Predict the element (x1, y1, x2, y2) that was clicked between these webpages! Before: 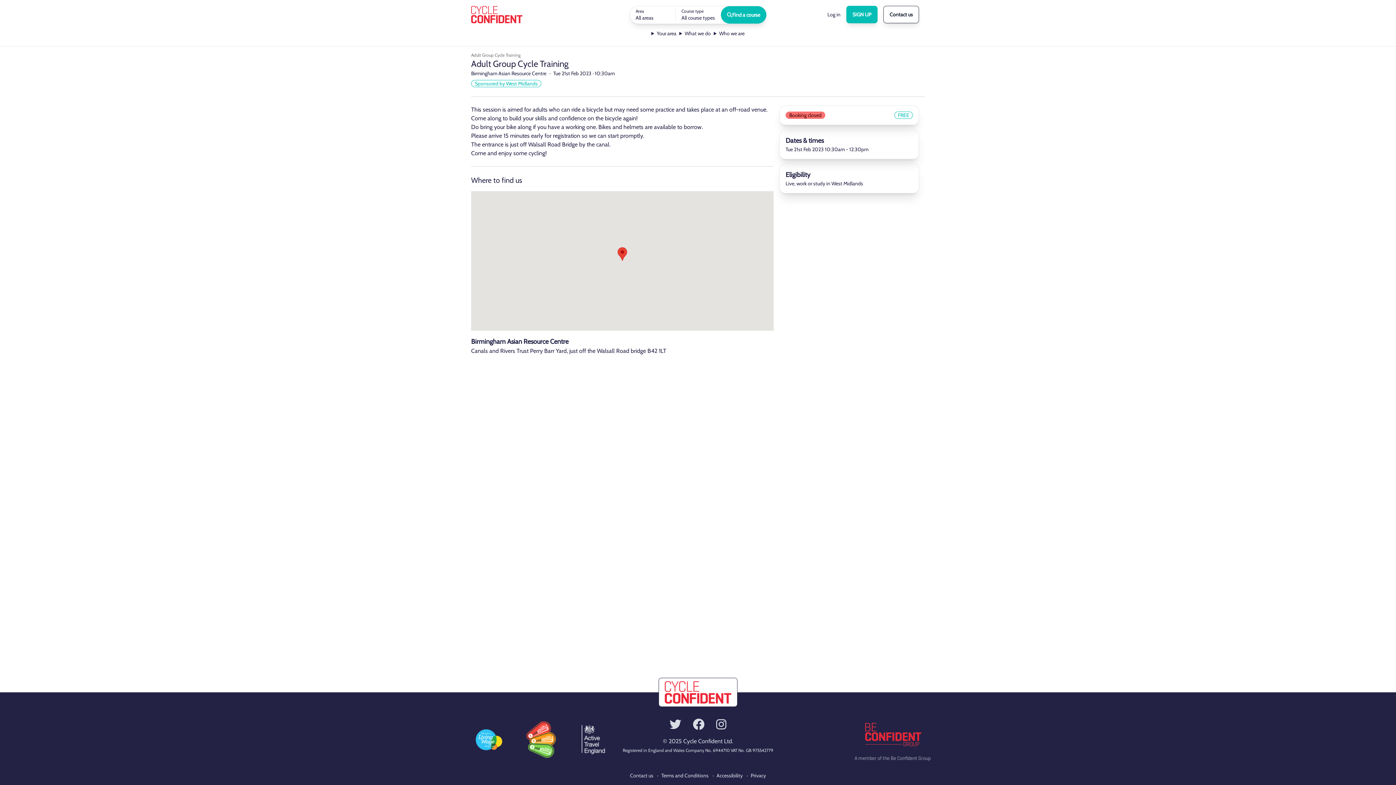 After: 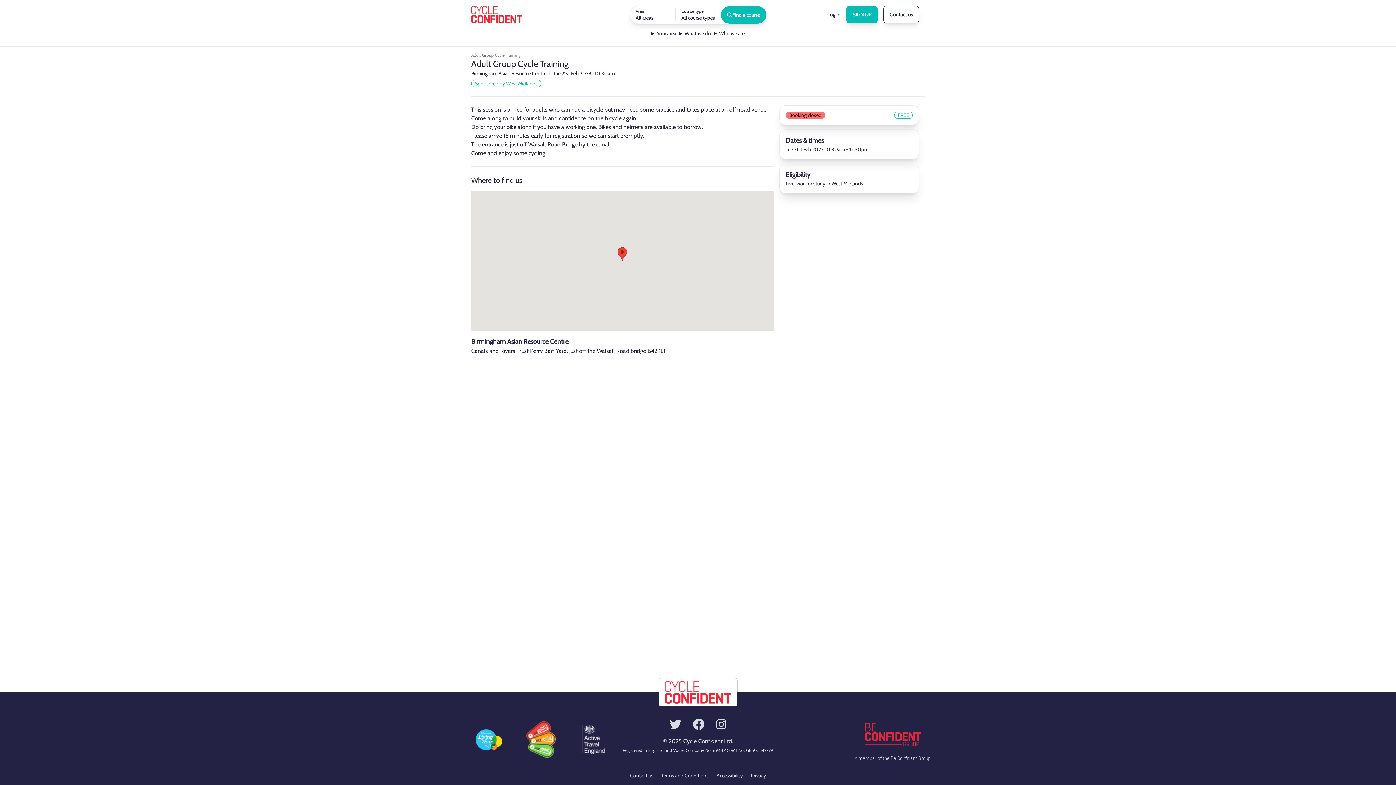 Action: bbox: (664, 718, 687, 731)